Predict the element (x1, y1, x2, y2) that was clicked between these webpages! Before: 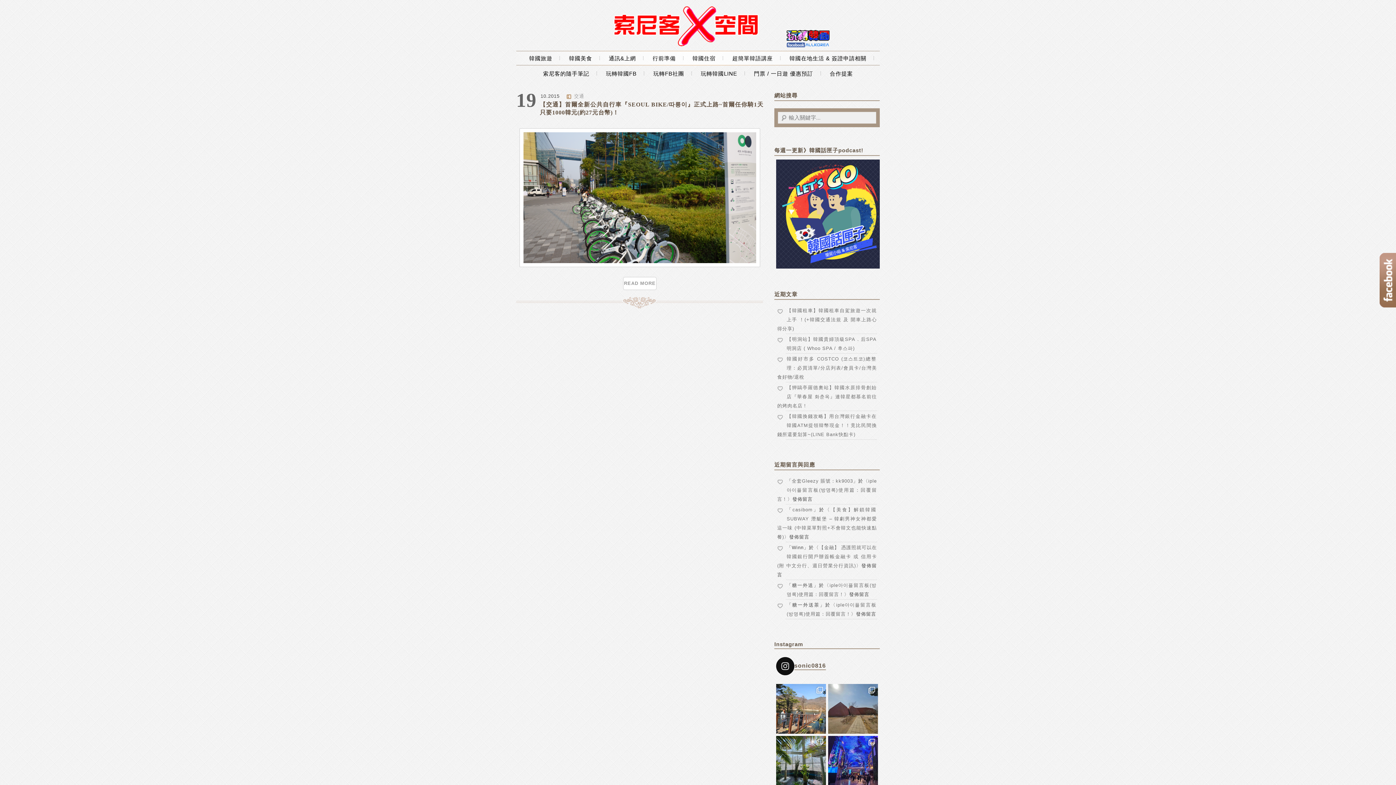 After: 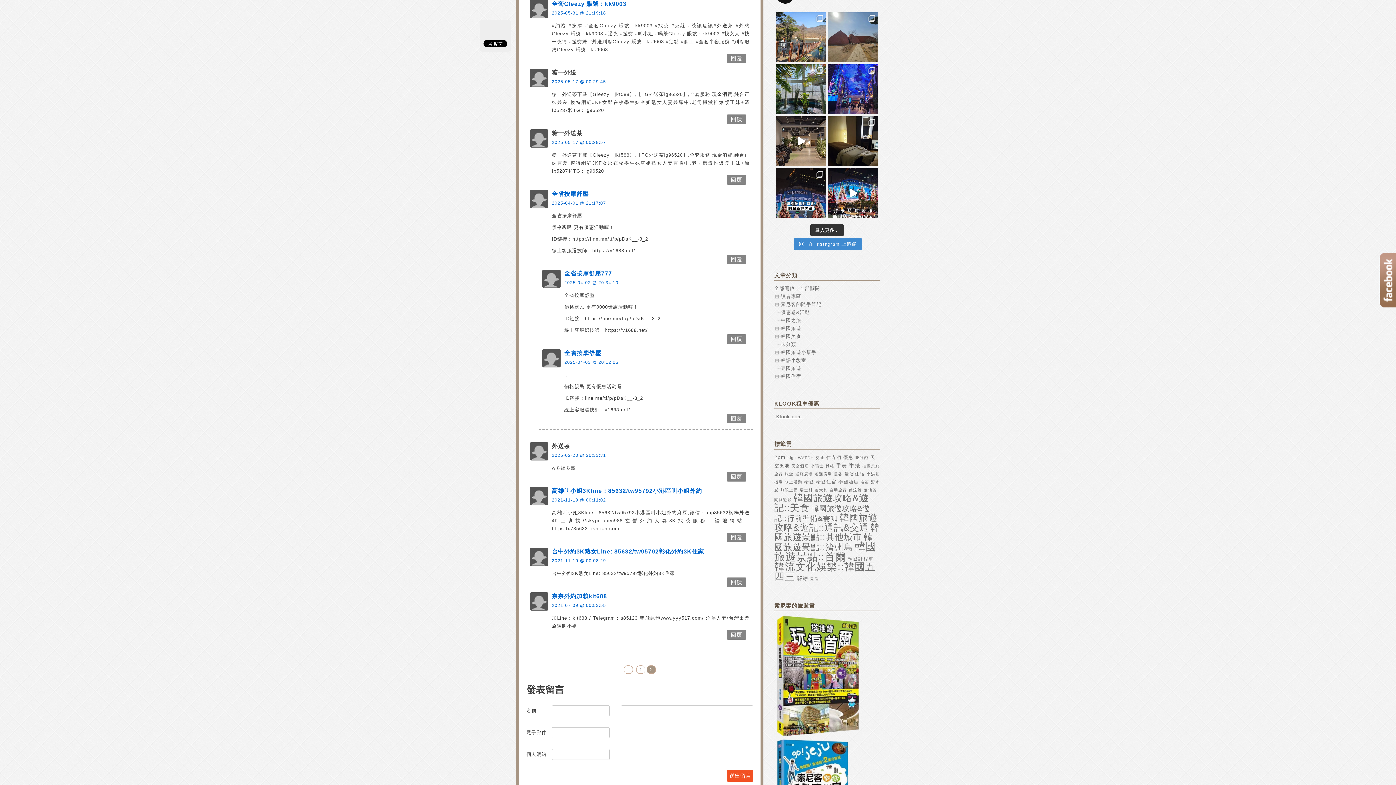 Action: label: iple아이플留言板(방명록)使用篇：回覆留言！ bbox: (777, 478, 877, 502)